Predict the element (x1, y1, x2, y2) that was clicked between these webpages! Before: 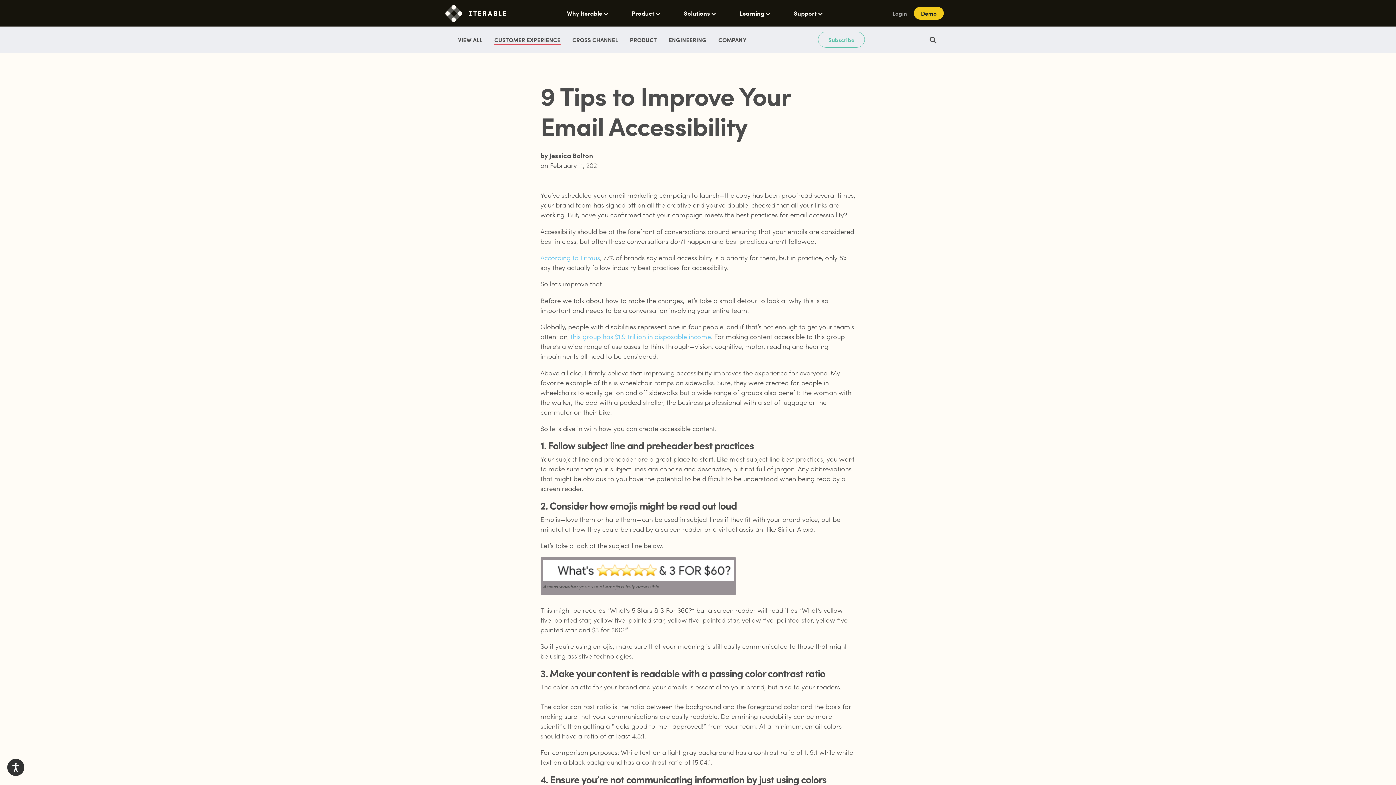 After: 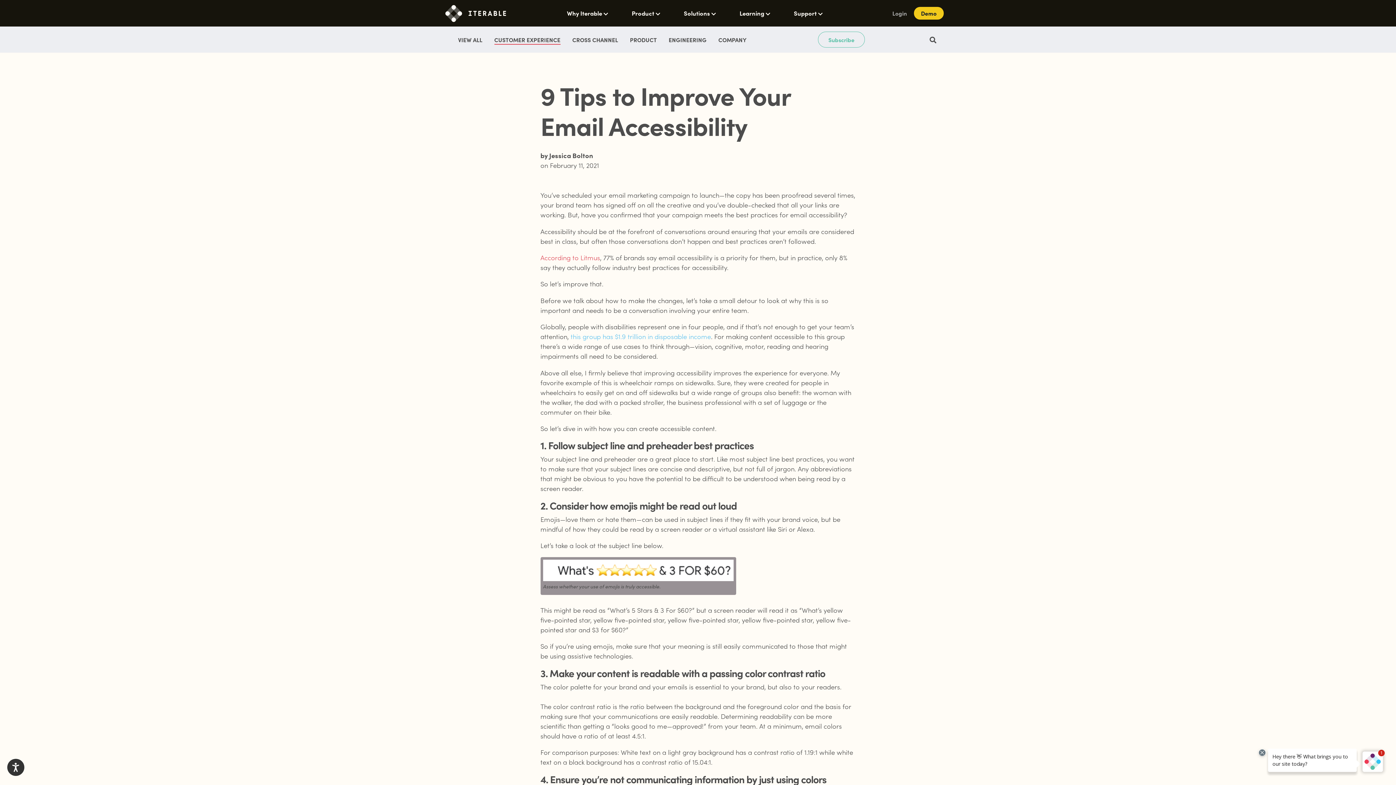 Action: bbox: (540, 252, 600, 262) label: According to Litmus